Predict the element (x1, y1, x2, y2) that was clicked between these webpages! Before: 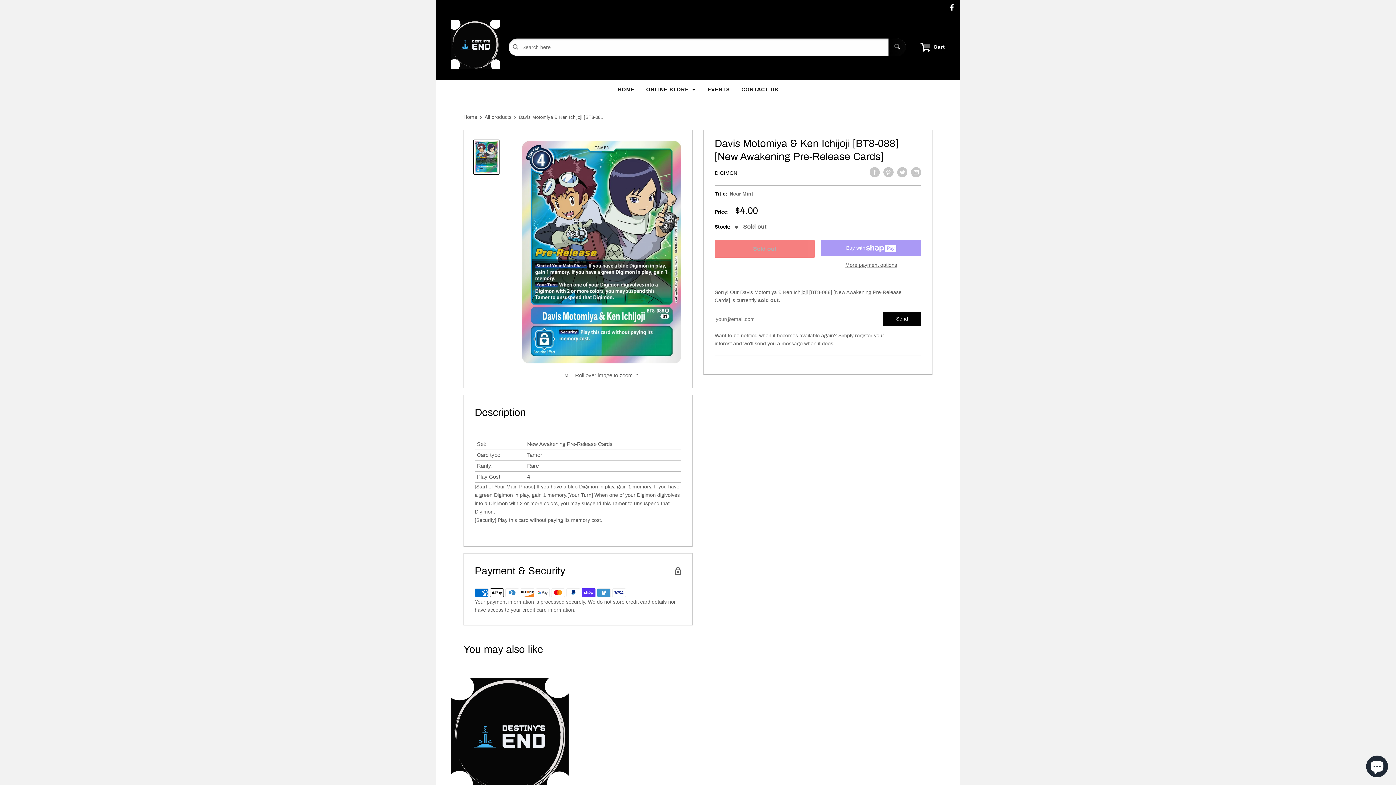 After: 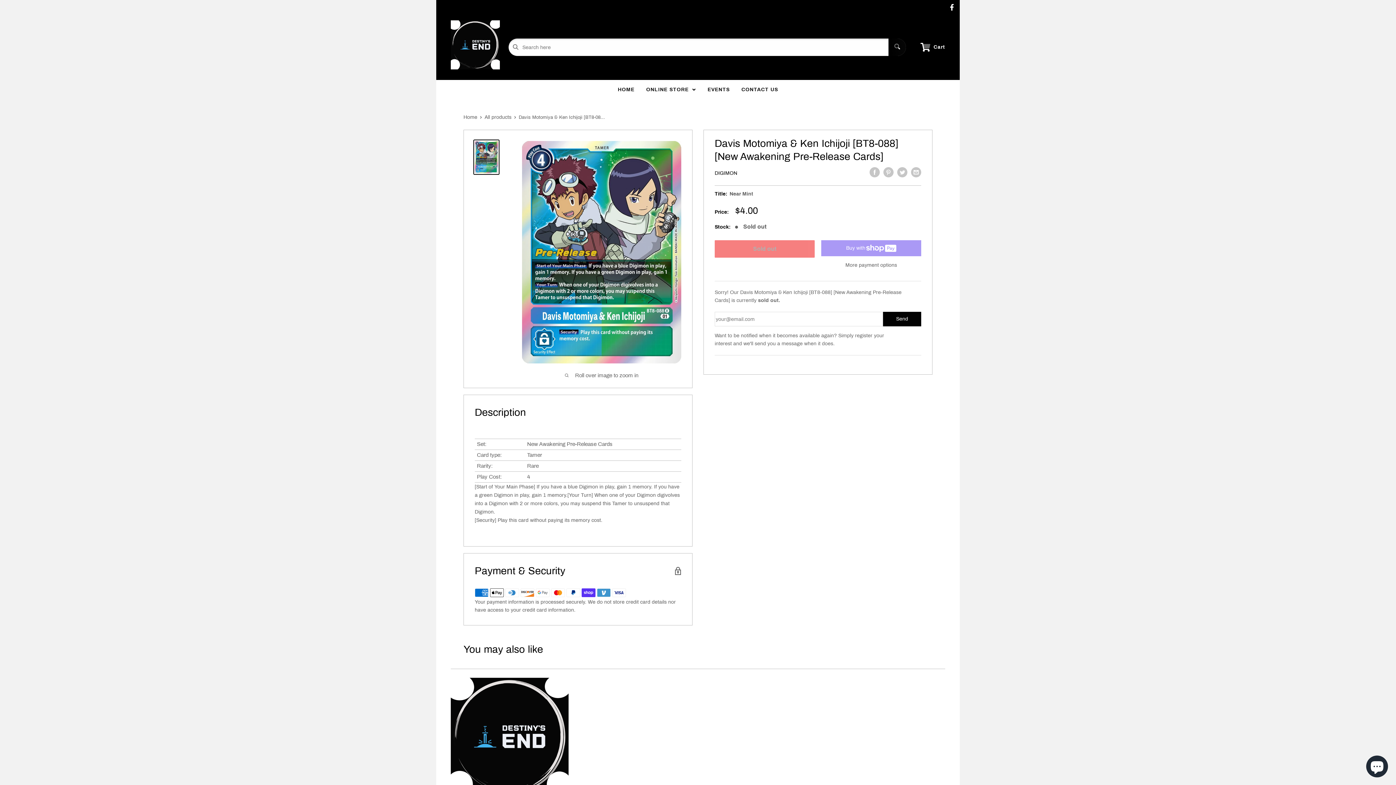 Action: label: More payment options bbox: (821, 261, 921, 269)